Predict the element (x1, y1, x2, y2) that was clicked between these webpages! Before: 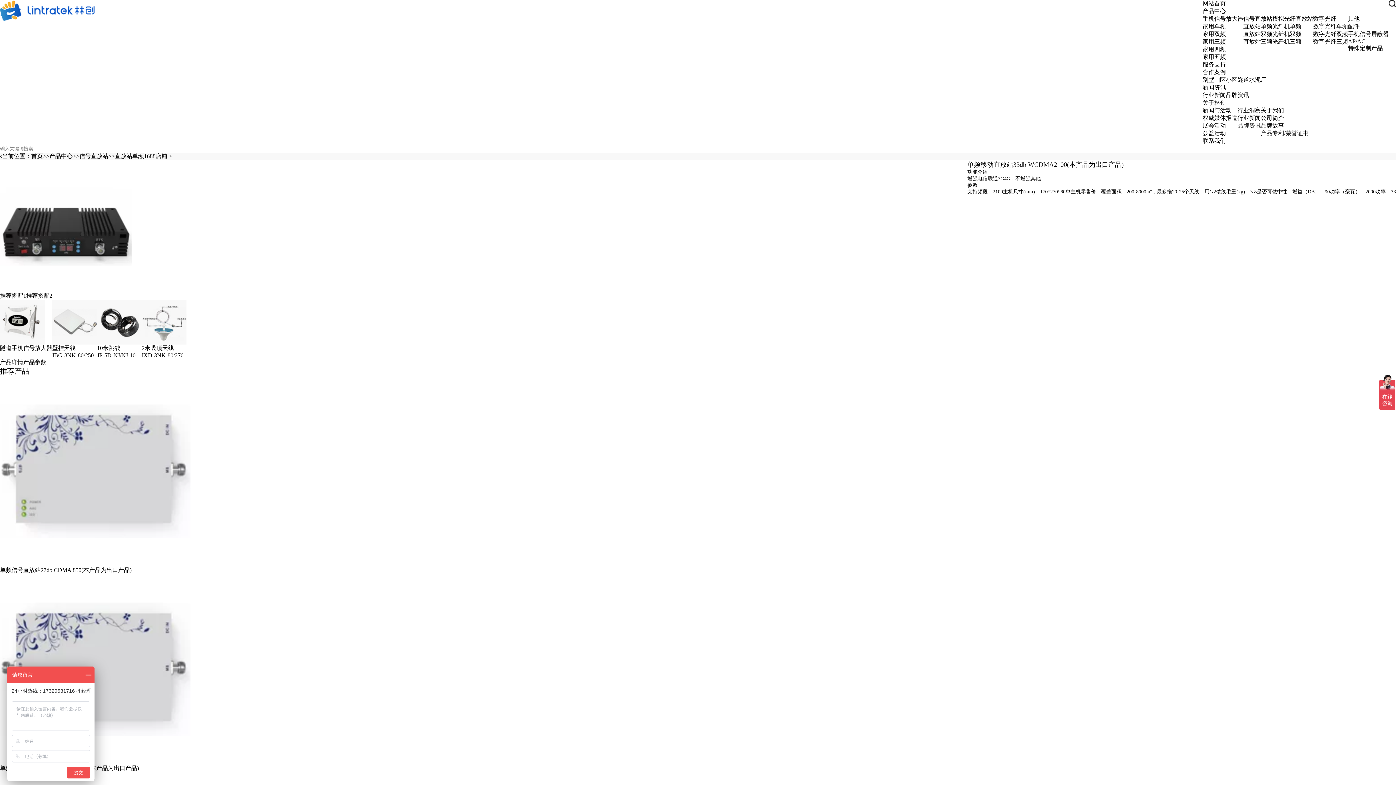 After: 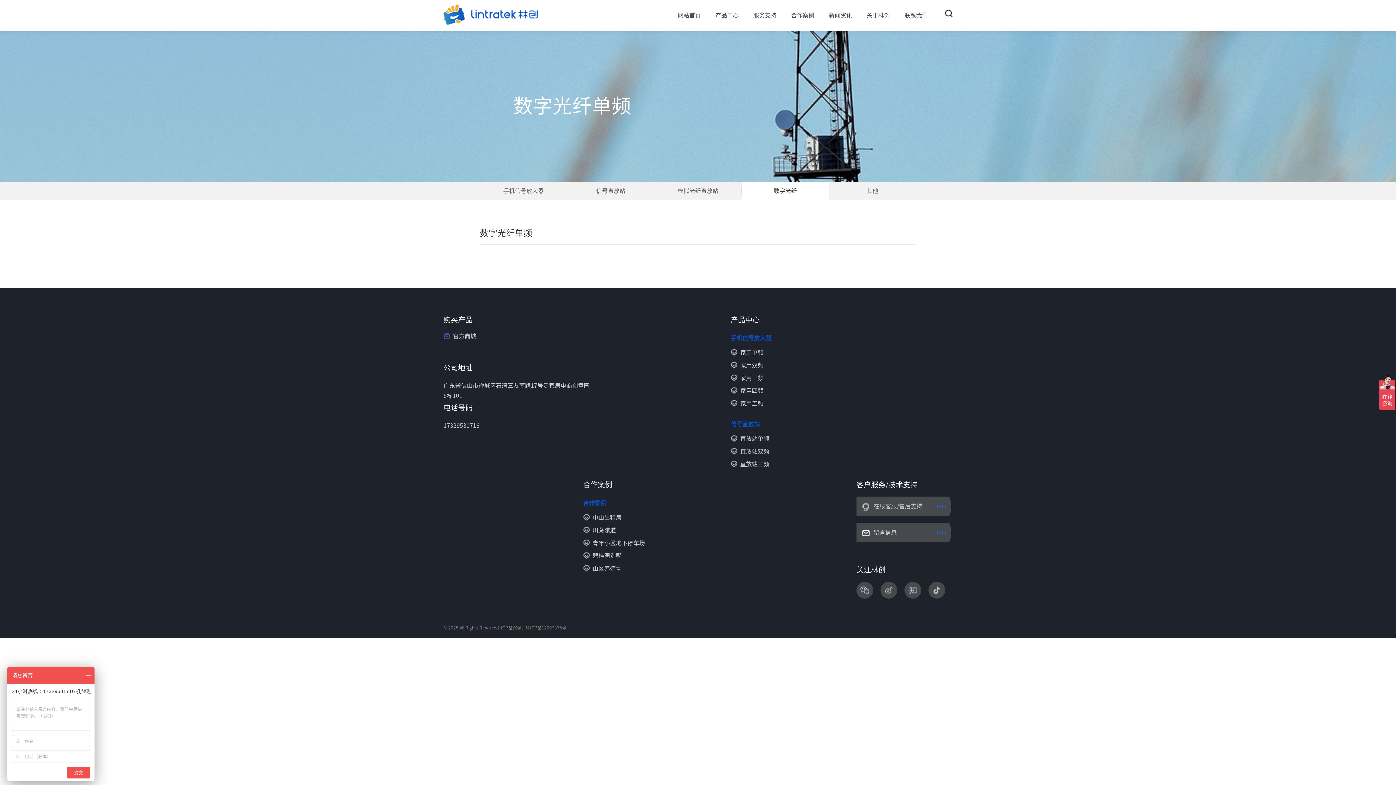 Action: bbox: (1313, 23, 1348, 29) label: 数字光纤单频